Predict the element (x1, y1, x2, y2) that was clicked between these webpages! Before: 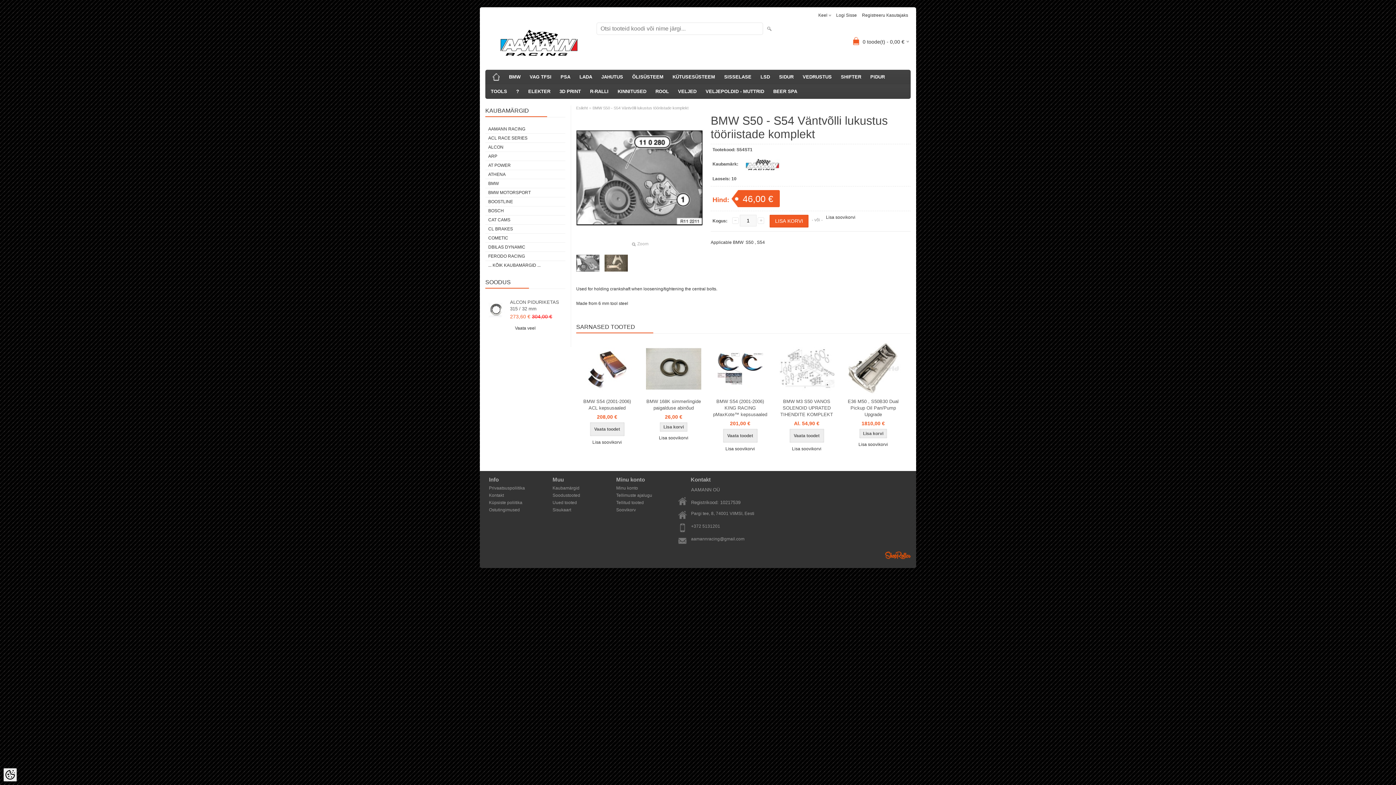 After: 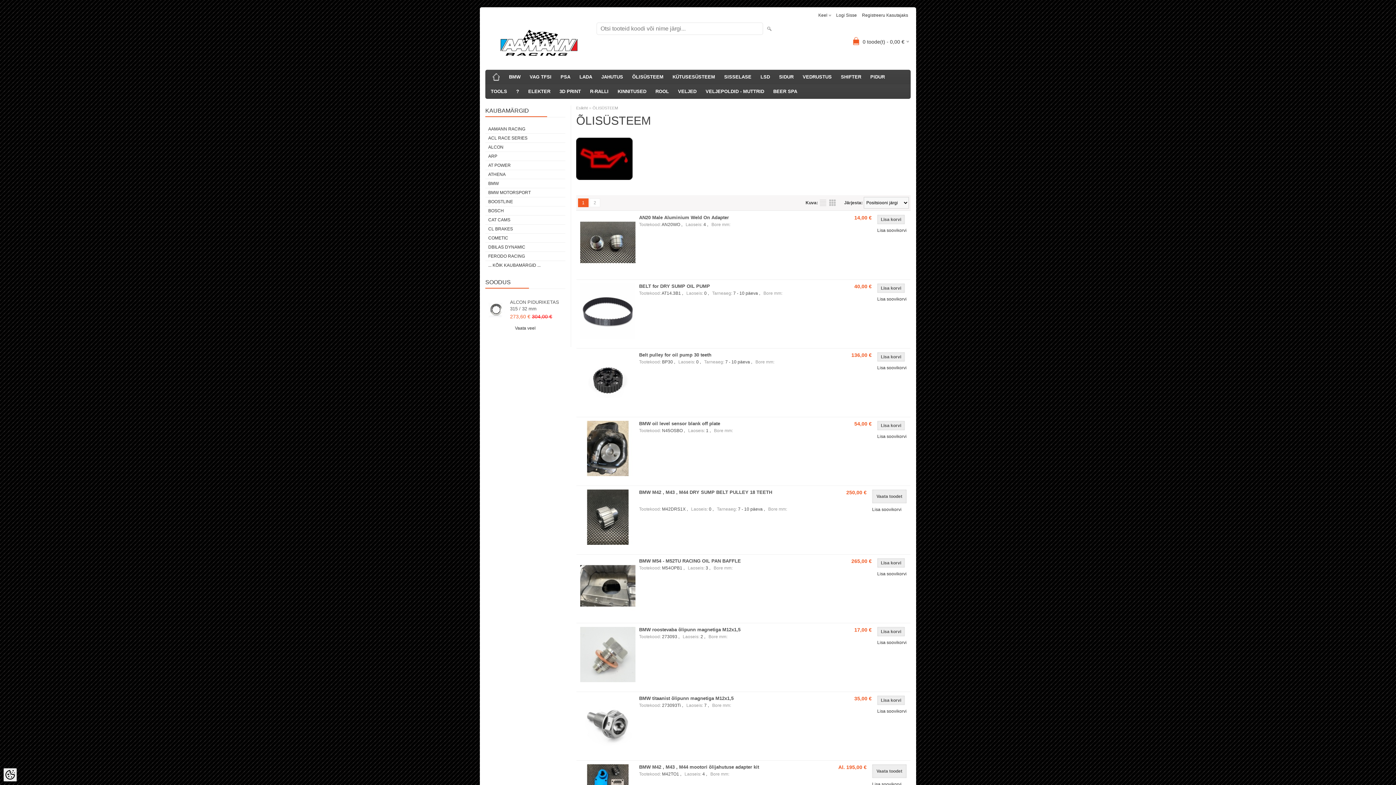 Action: bbox: (628, 69, 667, 84) label: ÕLISÜSTEEM